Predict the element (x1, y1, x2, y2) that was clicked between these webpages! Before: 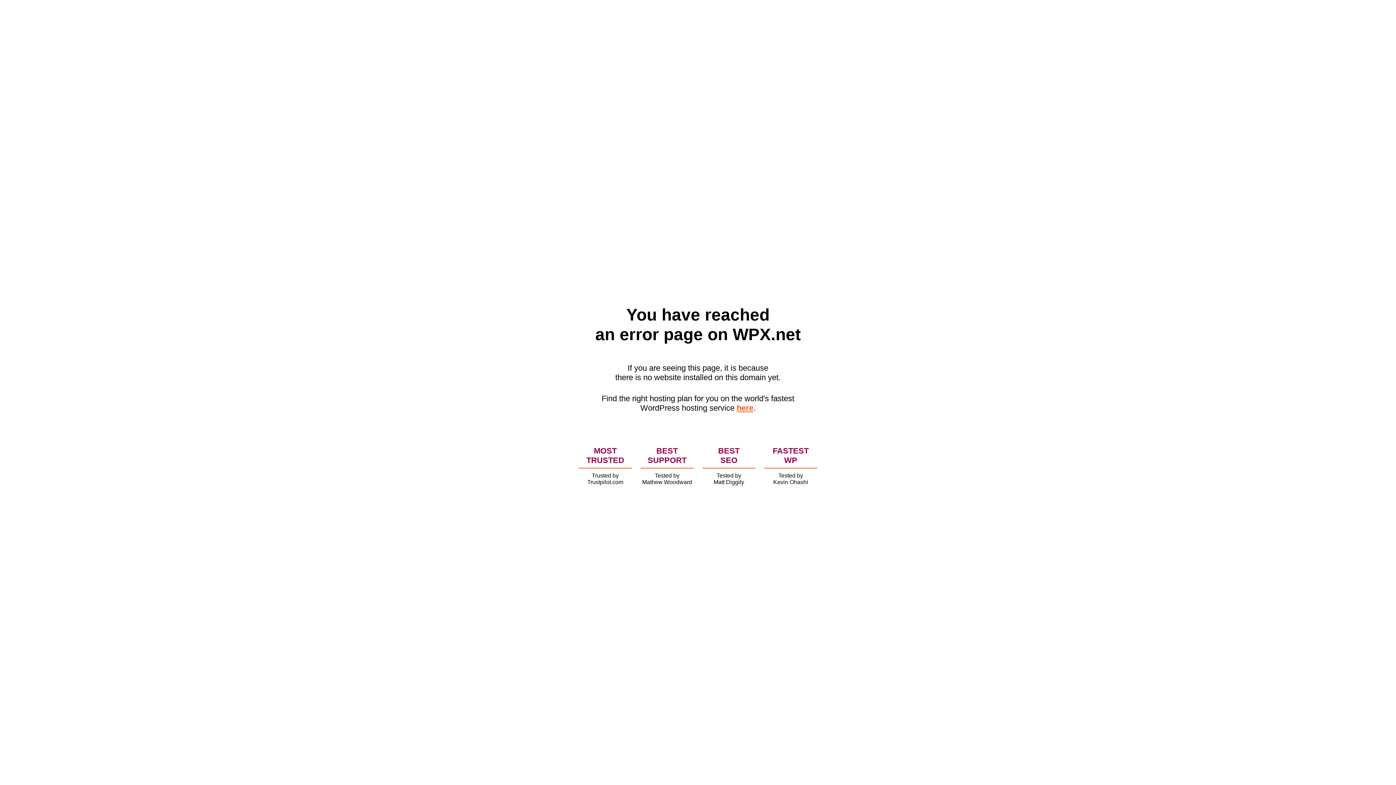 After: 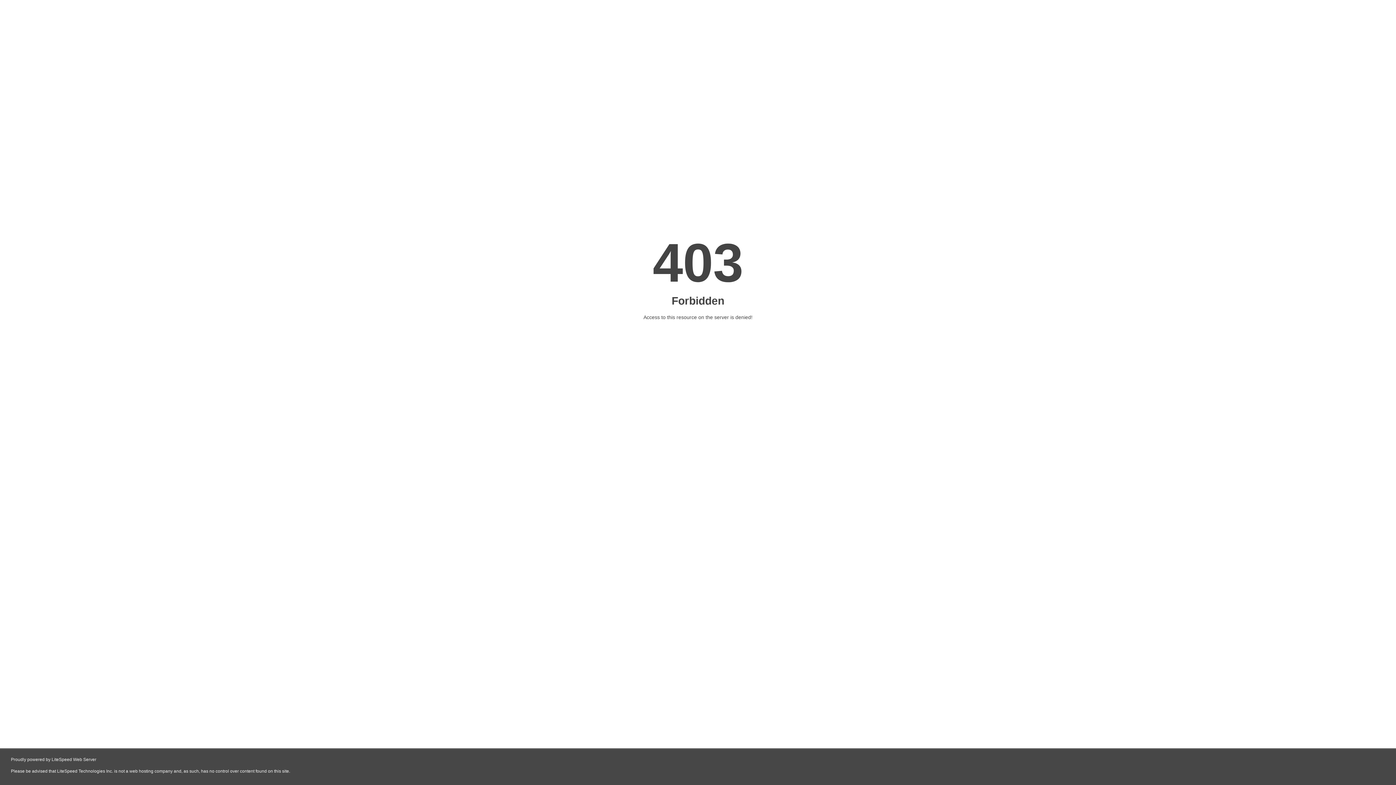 Action: label: here bbox: (736, 403, 753, 412)